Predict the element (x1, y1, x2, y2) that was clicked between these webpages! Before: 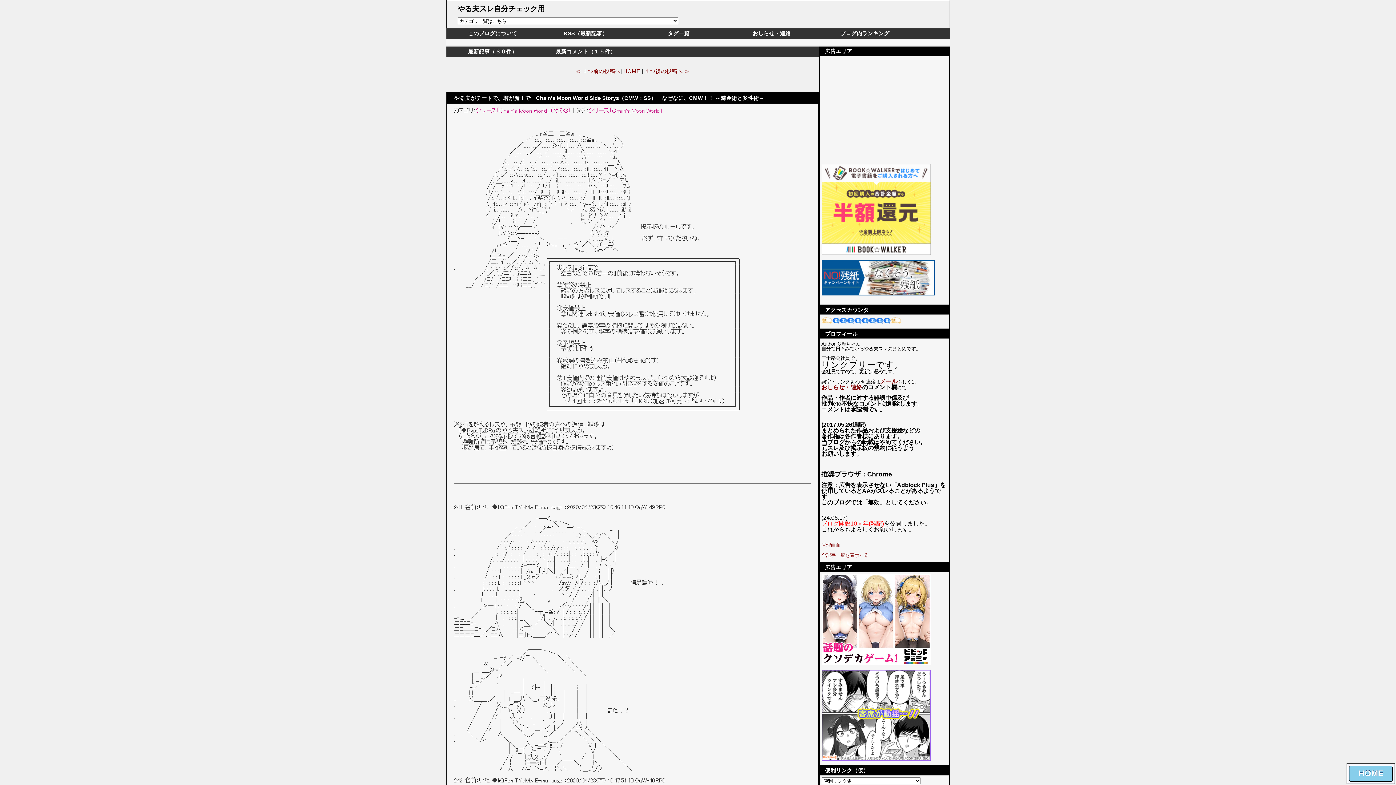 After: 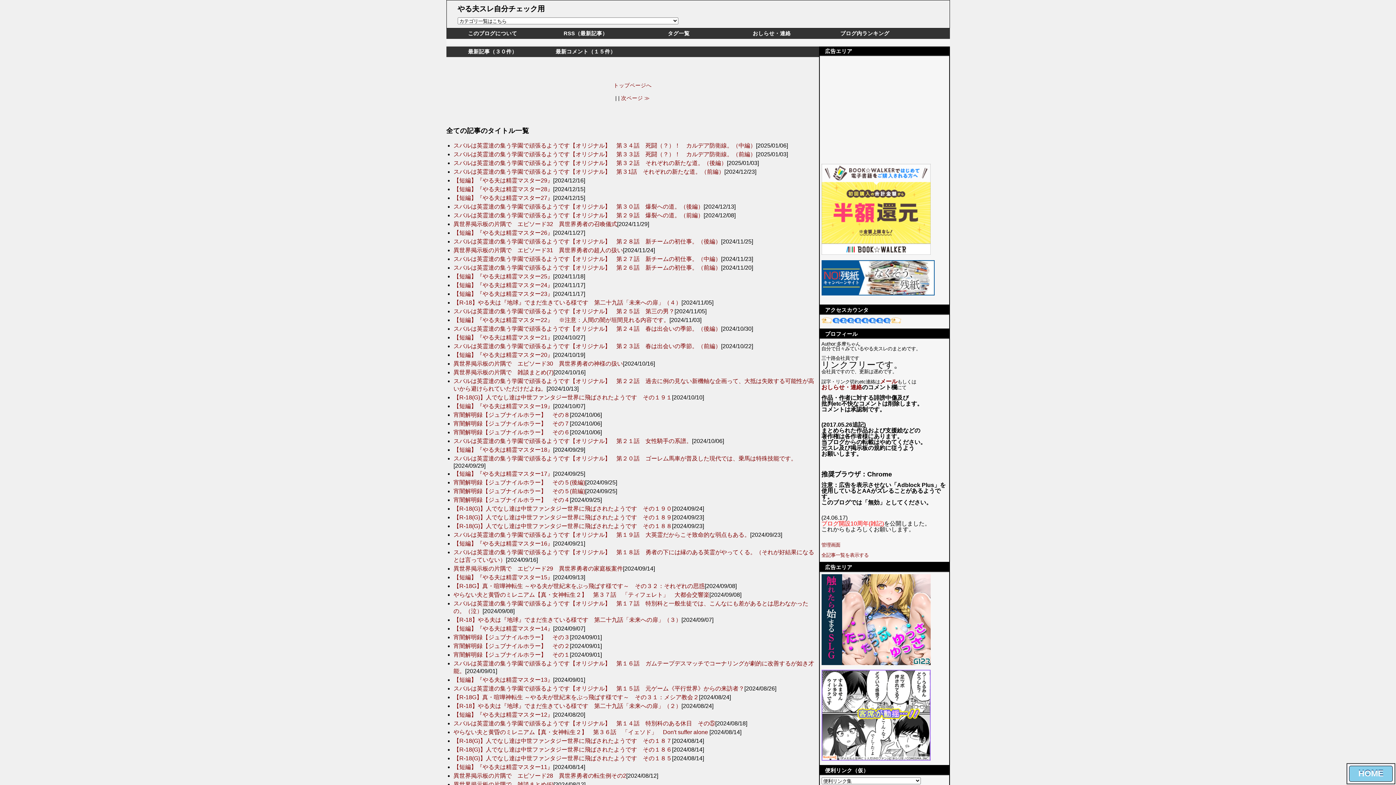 Action: bbox: (821, 552, 868, 558) label: 全記事一覧を表示する